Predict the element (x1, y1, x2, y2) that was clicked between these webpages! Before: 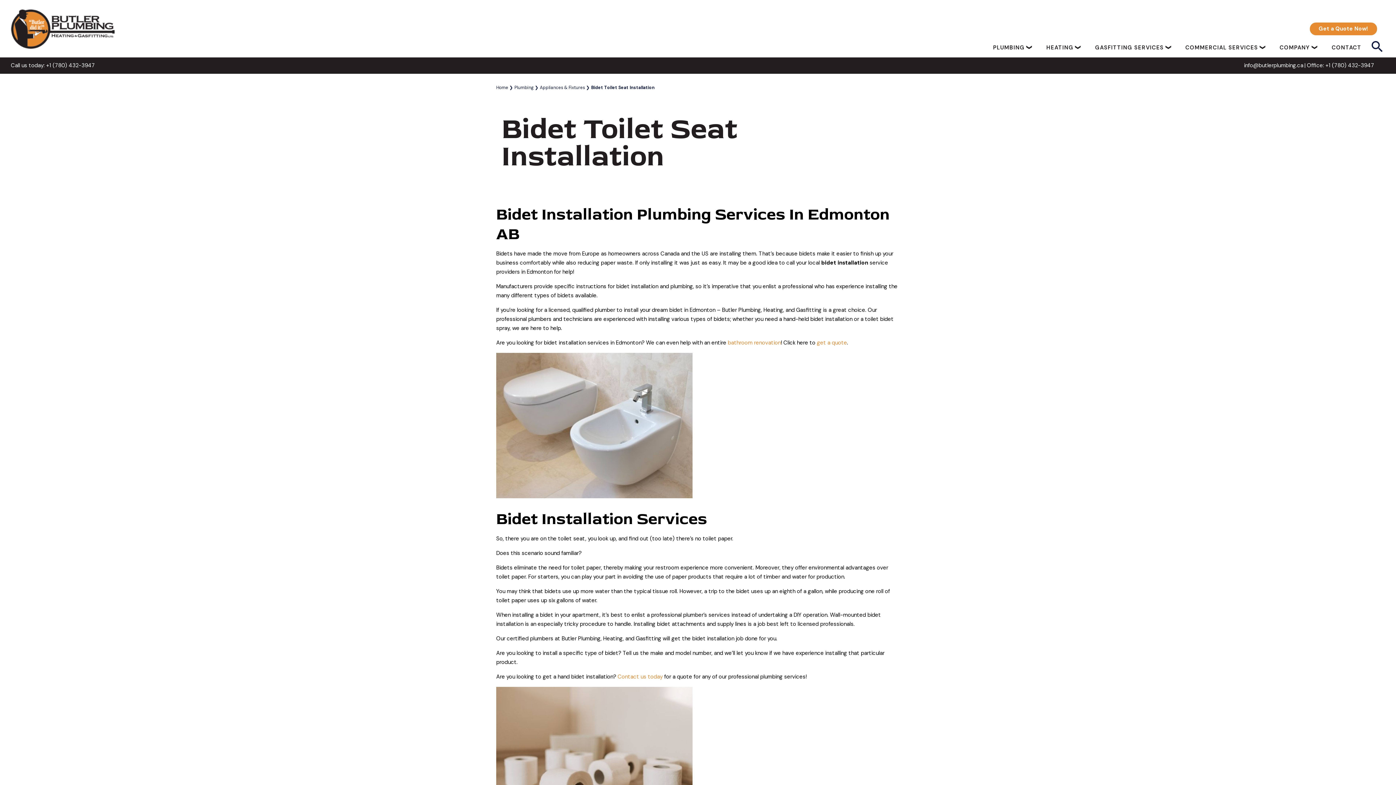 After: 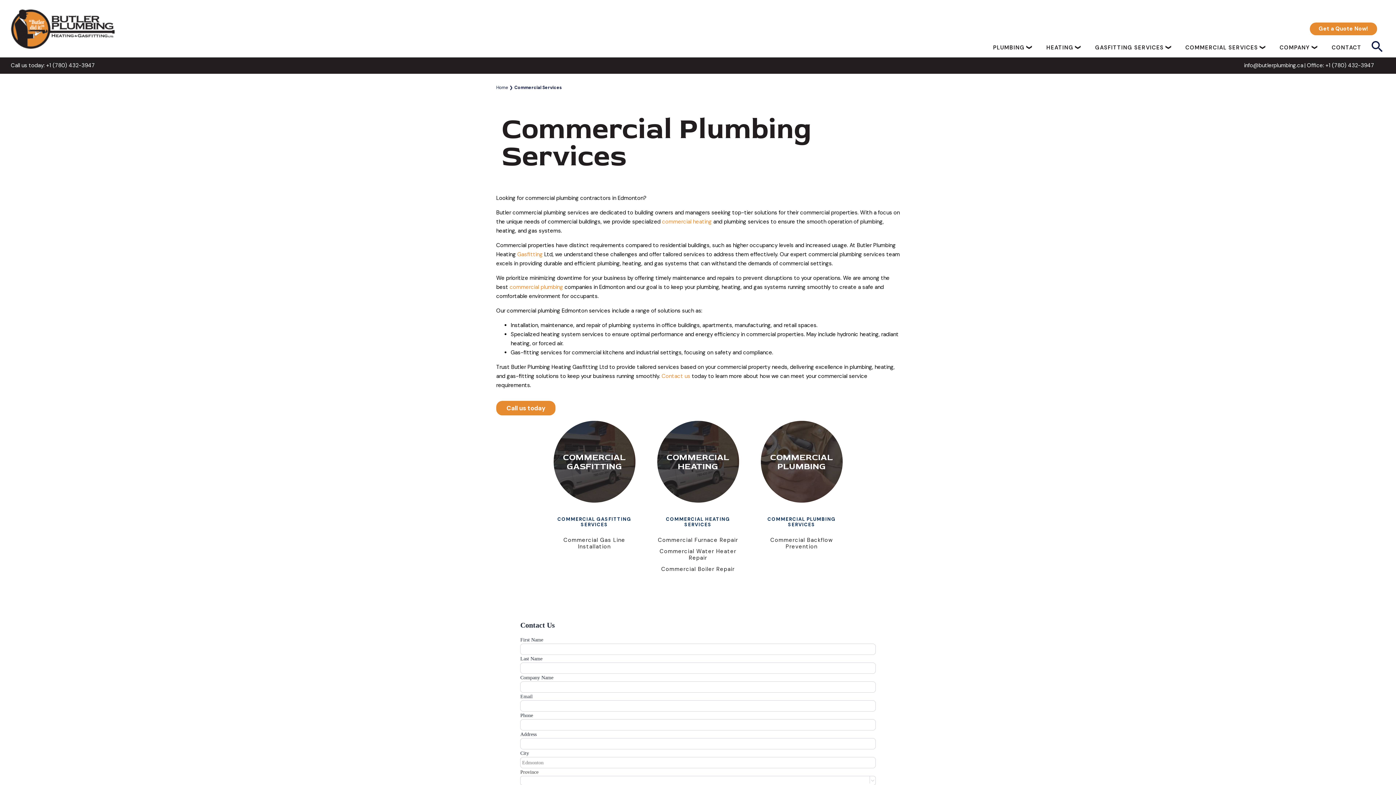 Action: label: COMMERCIAL SERVICES  bbox: (1178, 39, 1272, 64)